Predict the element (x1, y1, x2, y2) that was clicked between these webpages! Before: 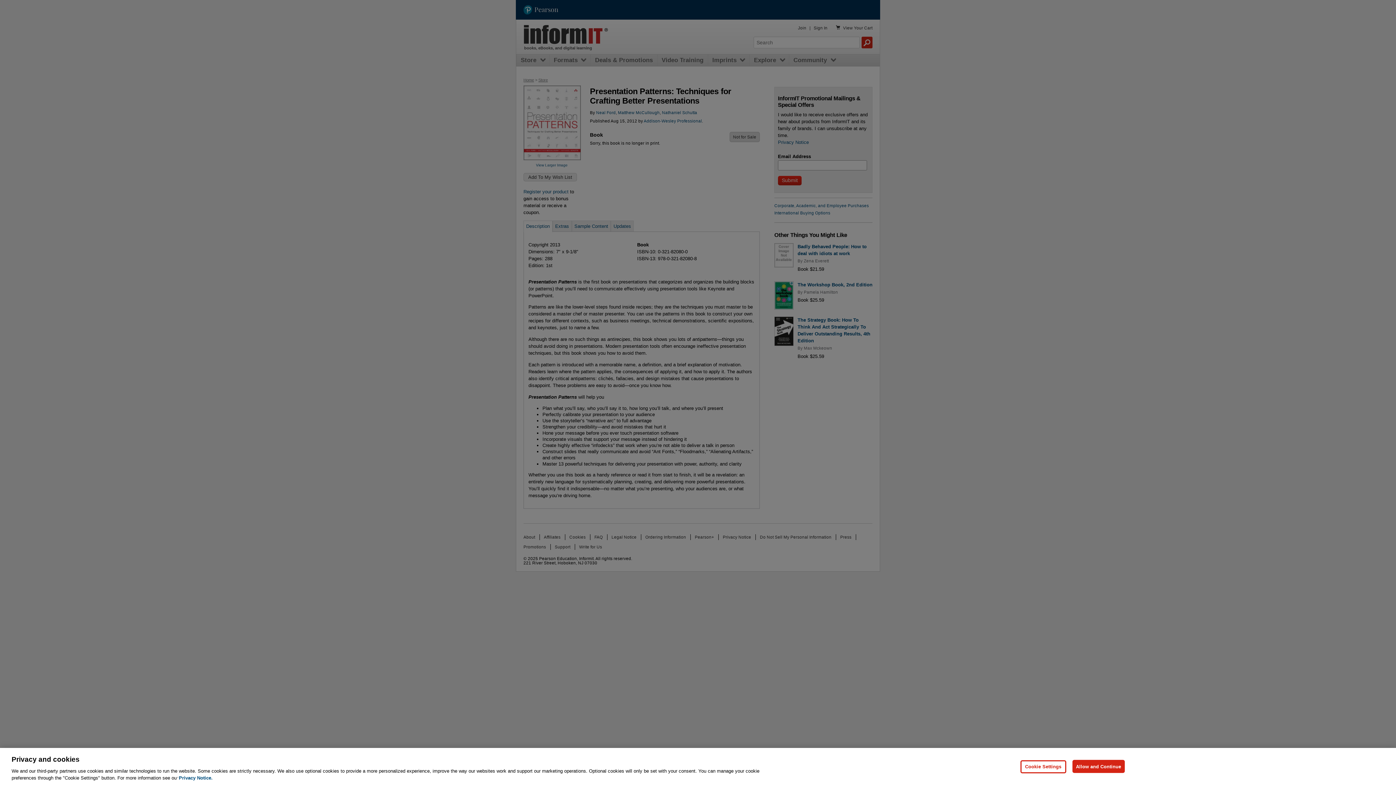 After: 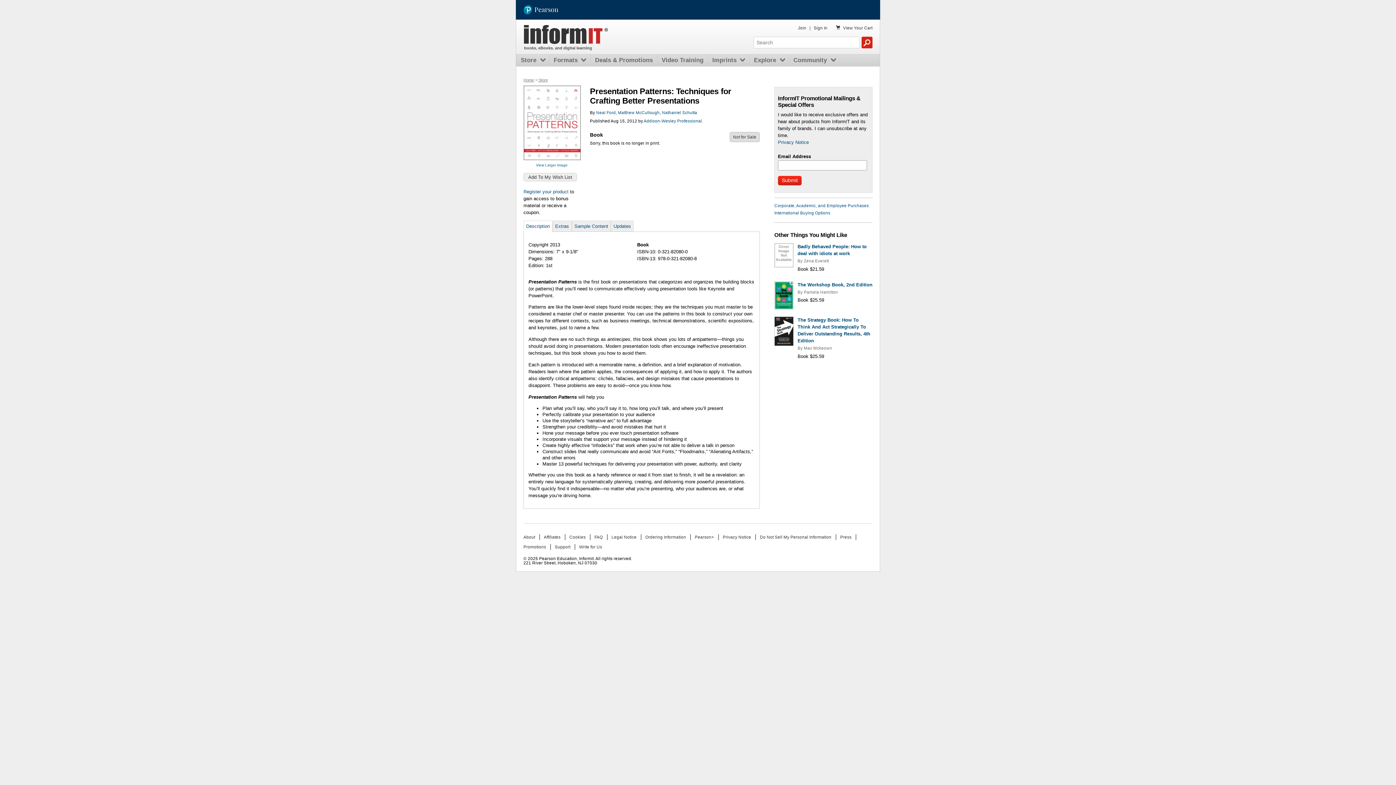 Action: label: Allow and Continue bbox: (1072, 760, 1125, 773)